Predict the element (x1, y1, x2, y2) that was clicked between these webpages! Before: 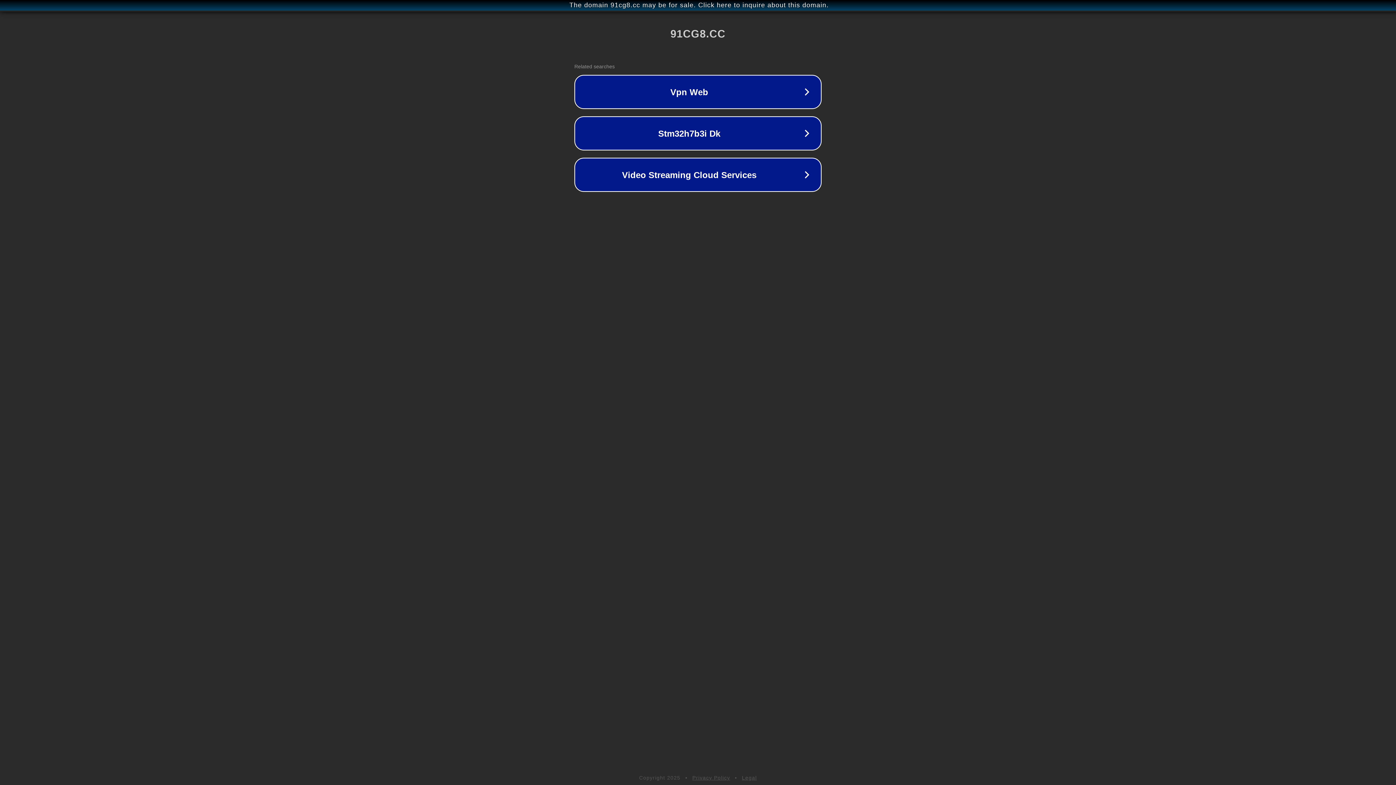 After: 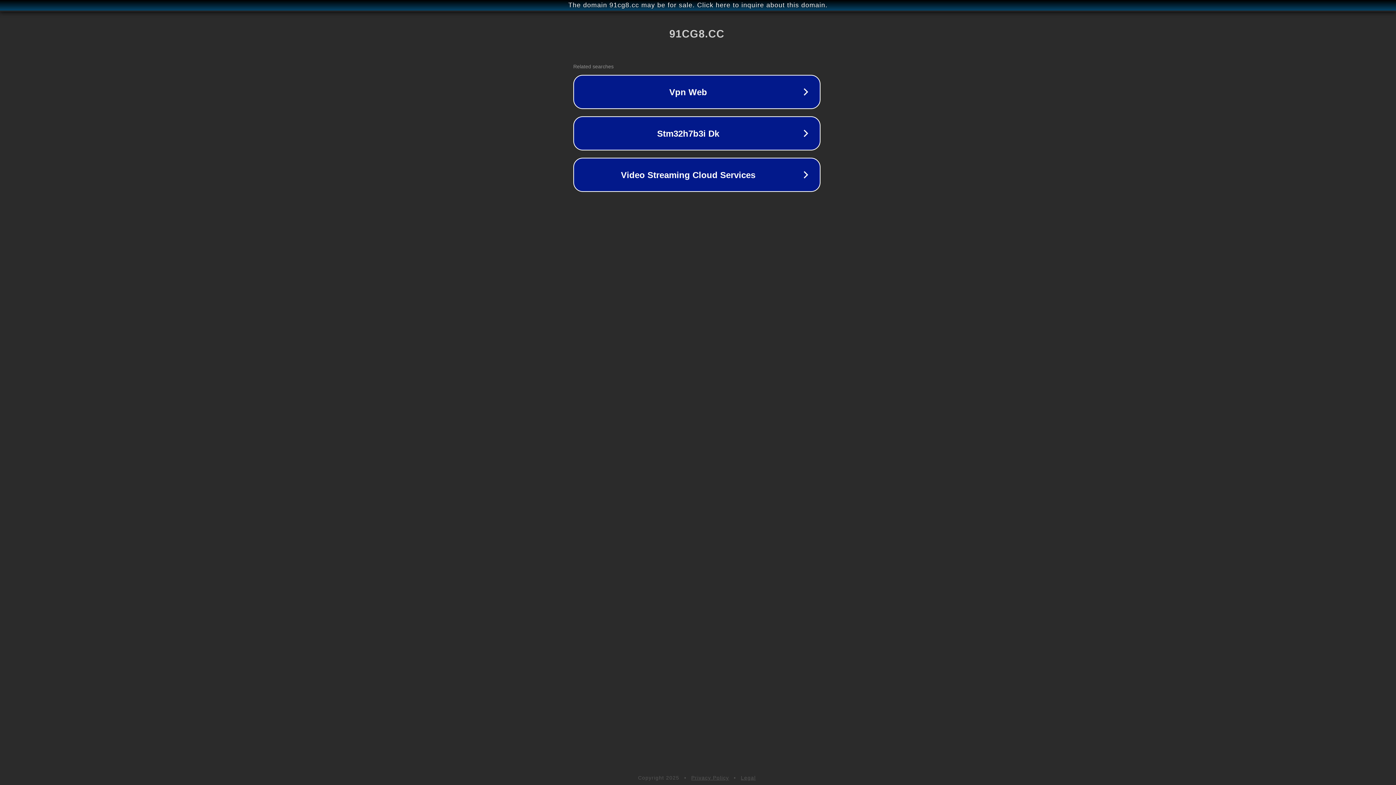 Action: label: The domain 91cg8.cc may be for sale. Click here to inquire about this domain. bbox: (1, 1, 1397, 9)